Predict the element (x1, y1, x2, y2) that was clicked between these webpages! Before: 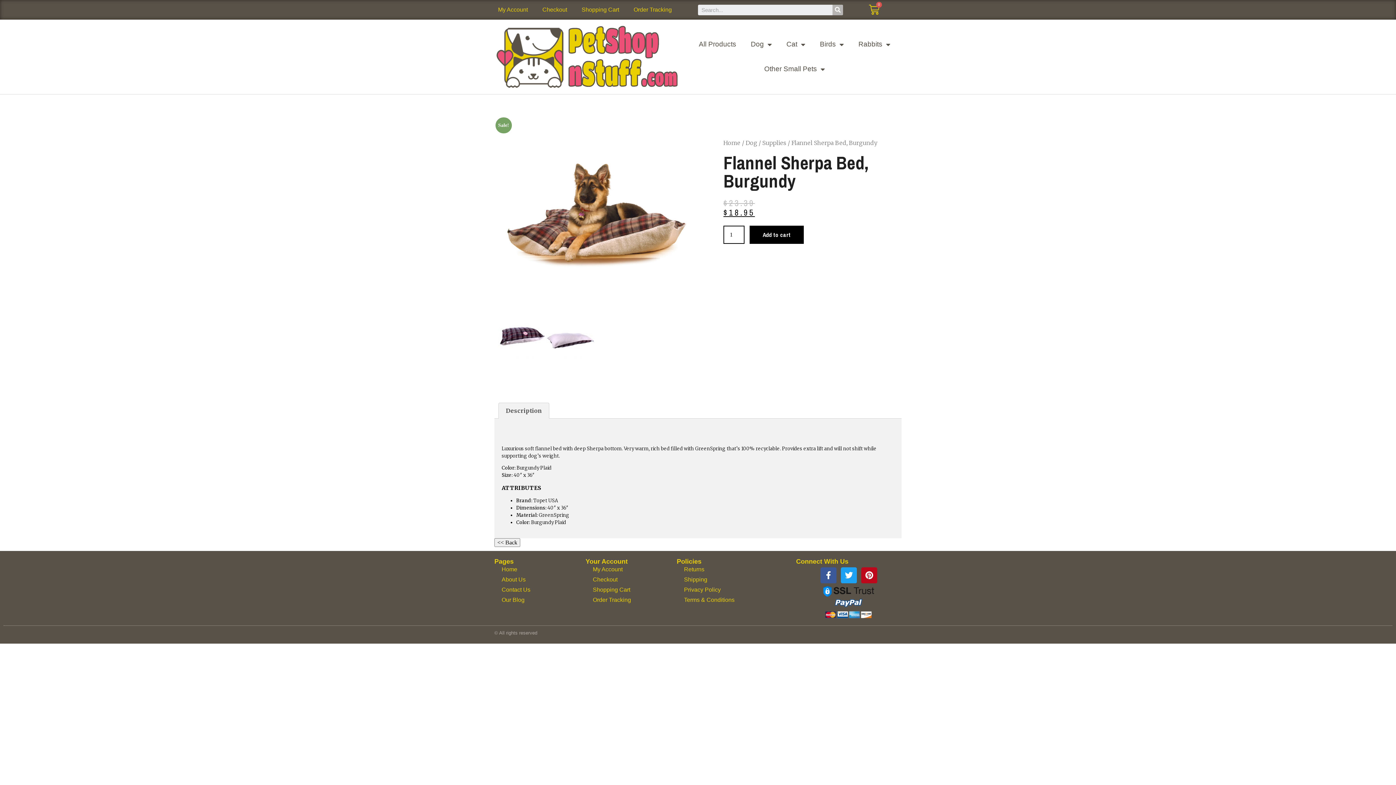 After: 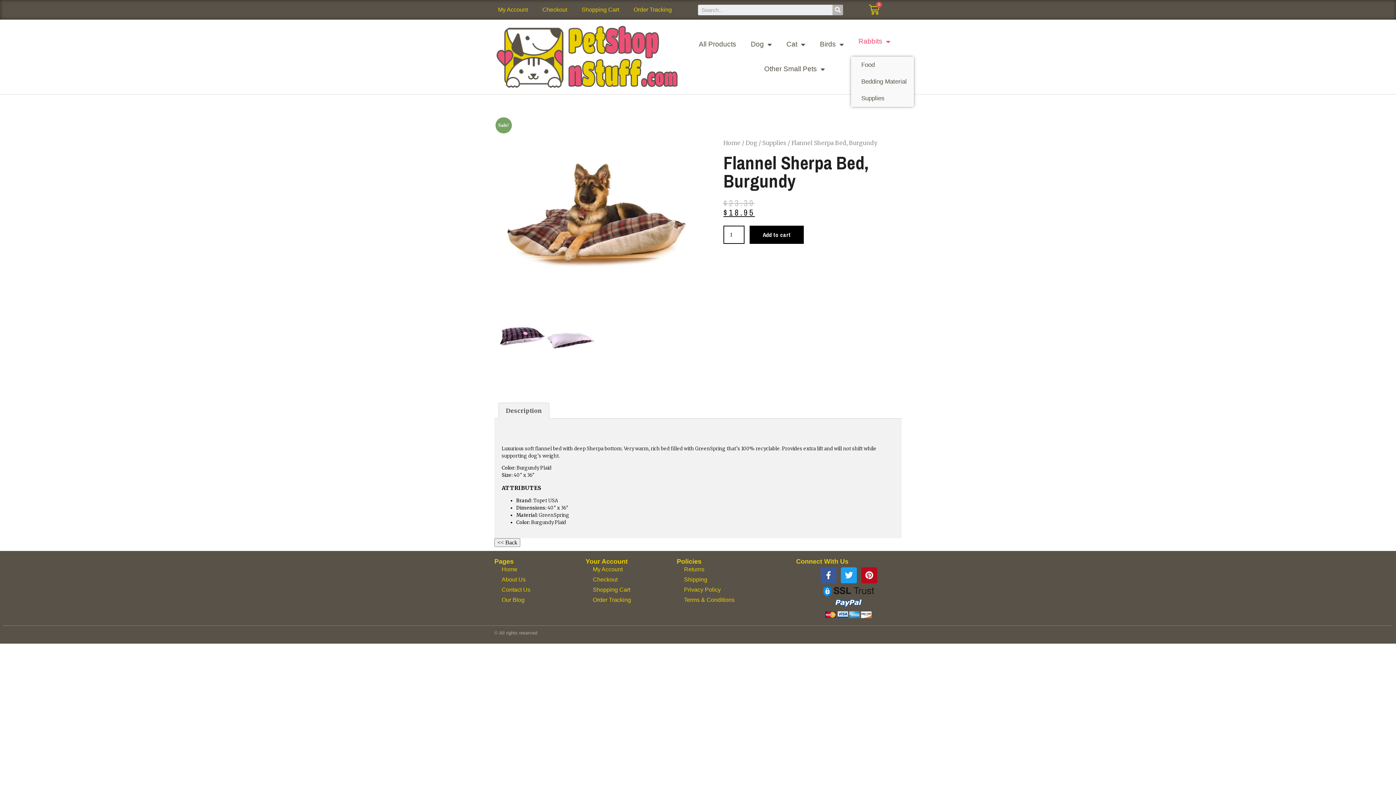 Action: bbox: (851, 32, 897, 56) label: Rabbits